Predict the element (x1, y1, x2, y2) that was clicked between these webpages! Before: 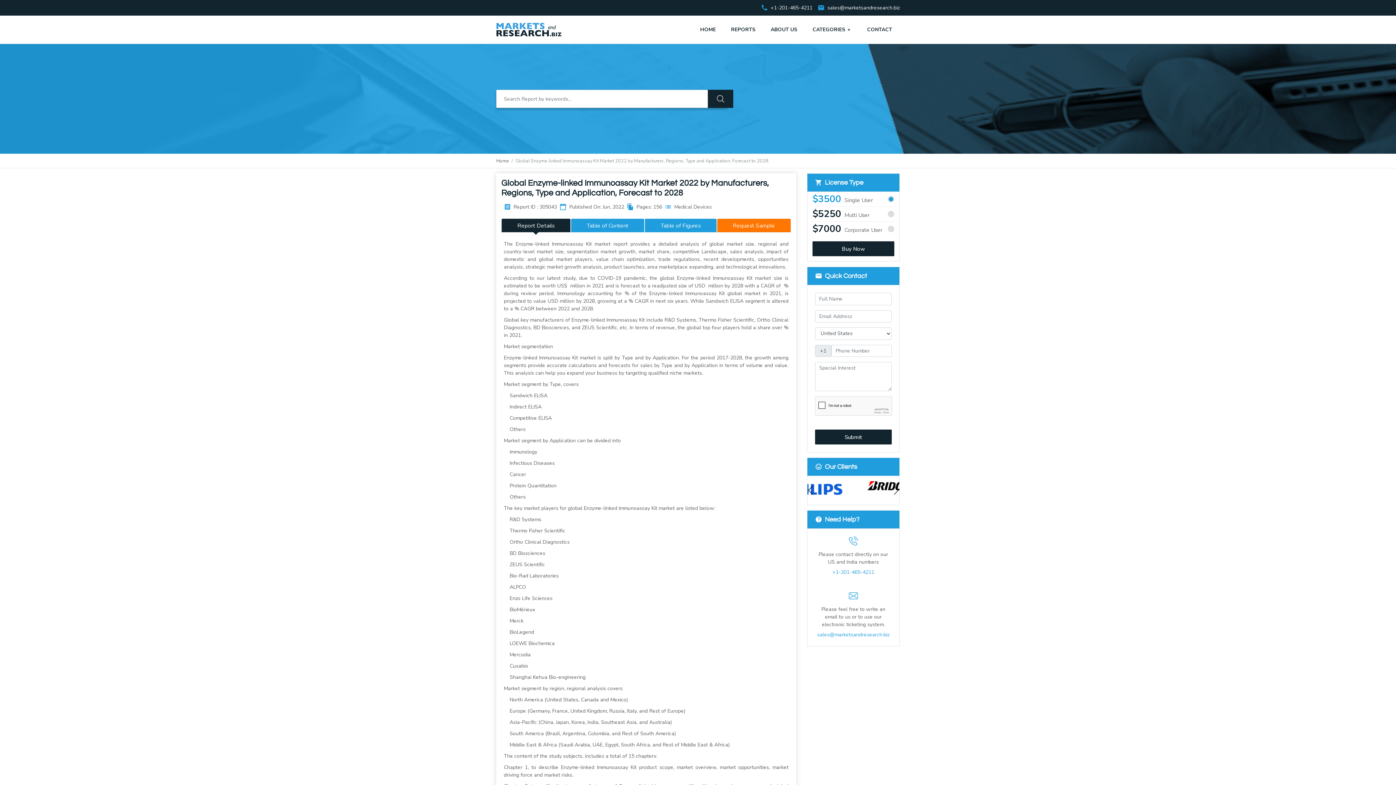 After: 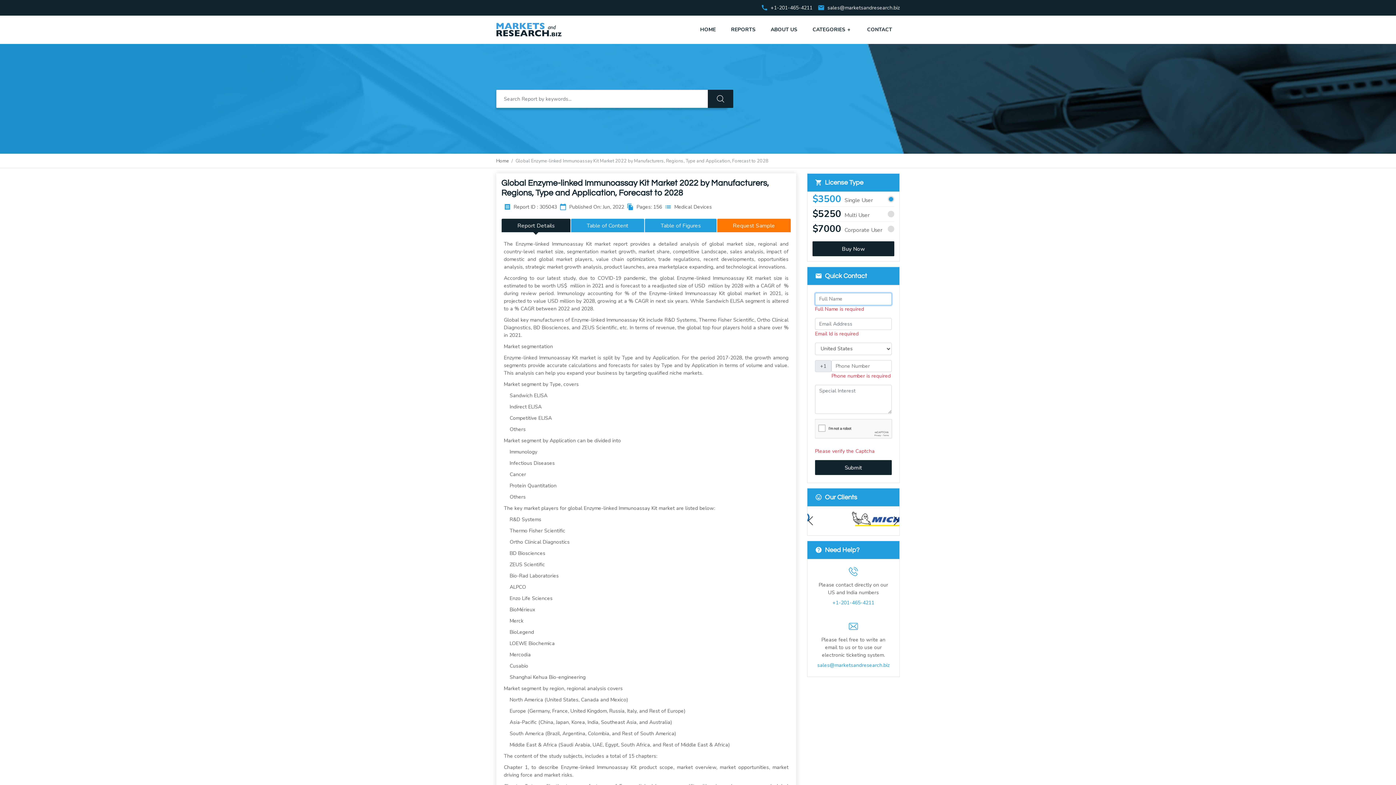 Action: label: Submit bbox: (815, 429, 892, 444)